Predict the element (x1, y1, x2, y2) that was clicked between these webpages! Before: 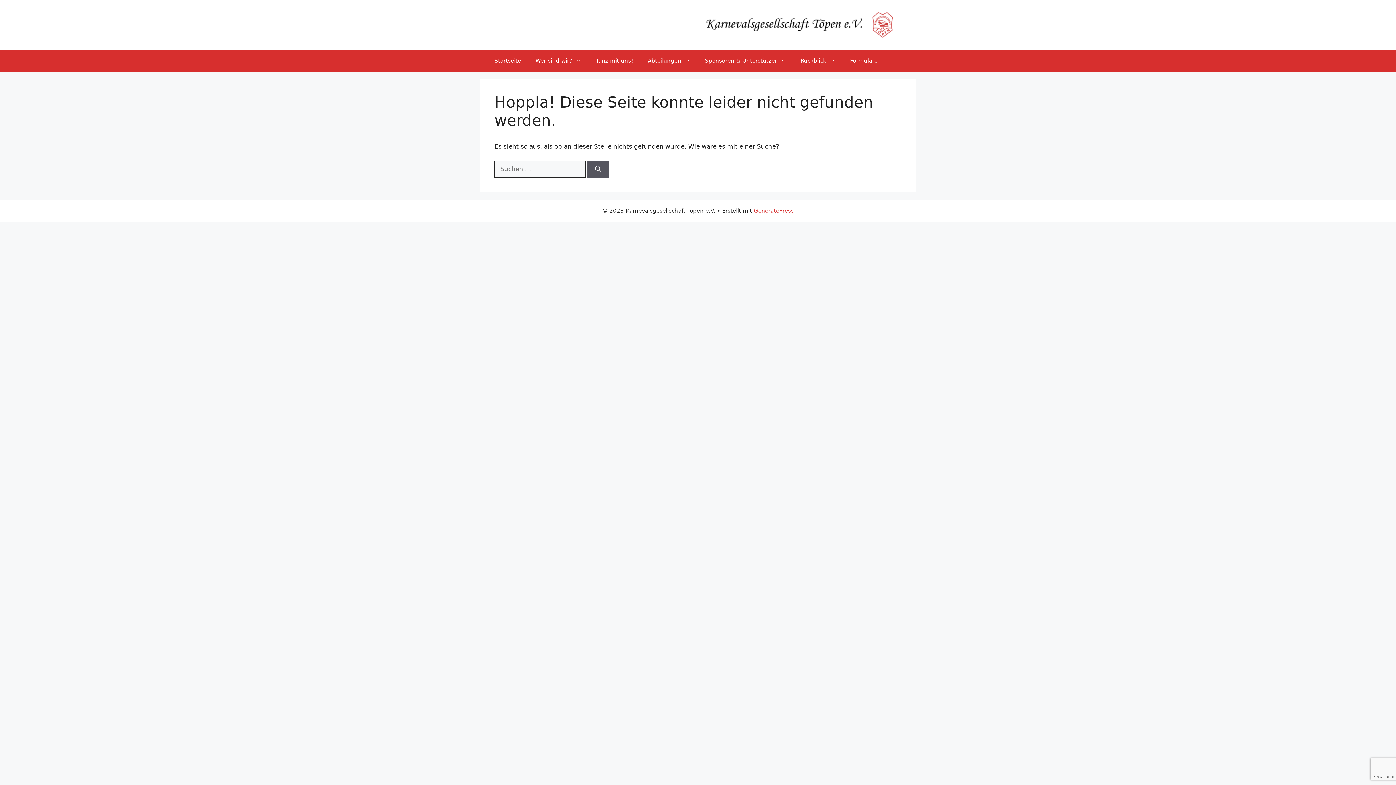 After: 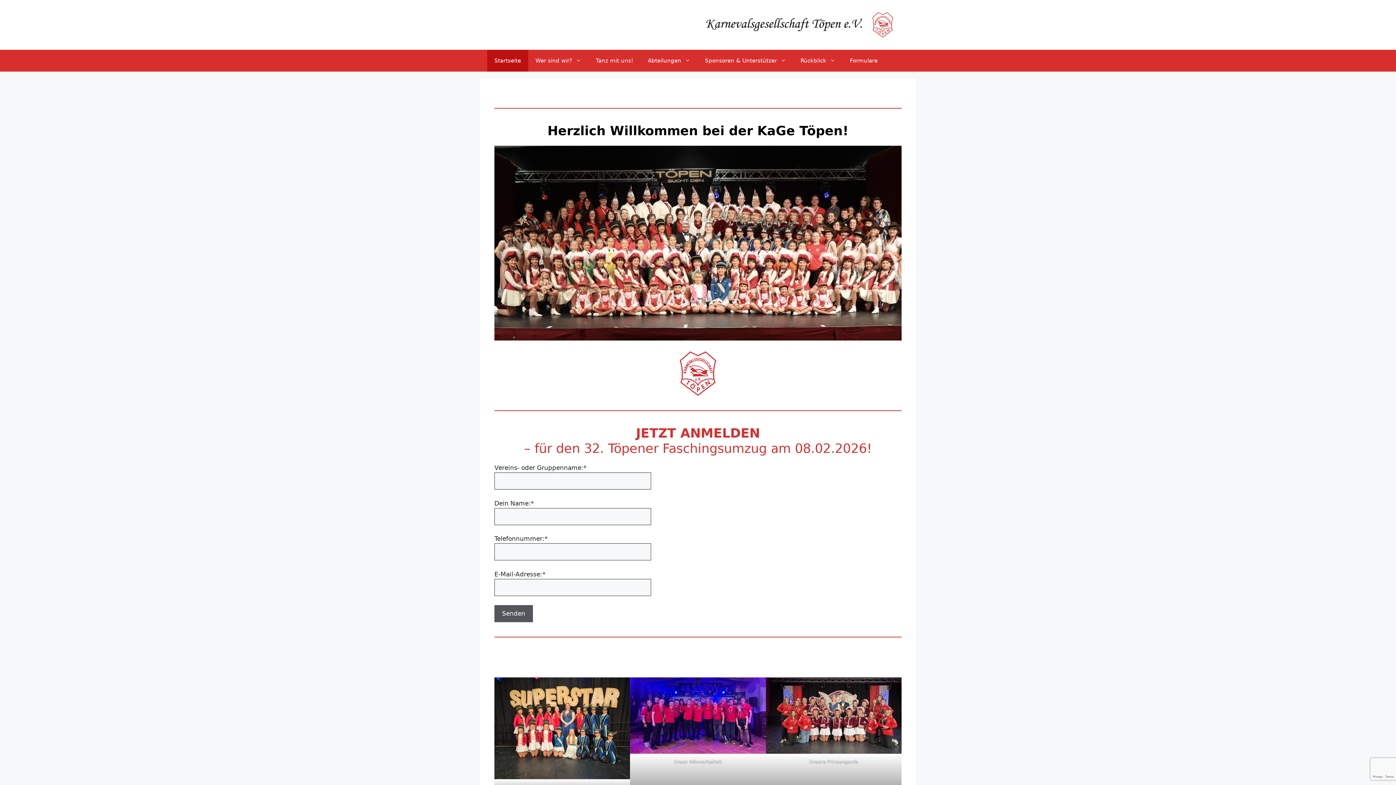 Action: bbox: (697, 20, 901, 28)